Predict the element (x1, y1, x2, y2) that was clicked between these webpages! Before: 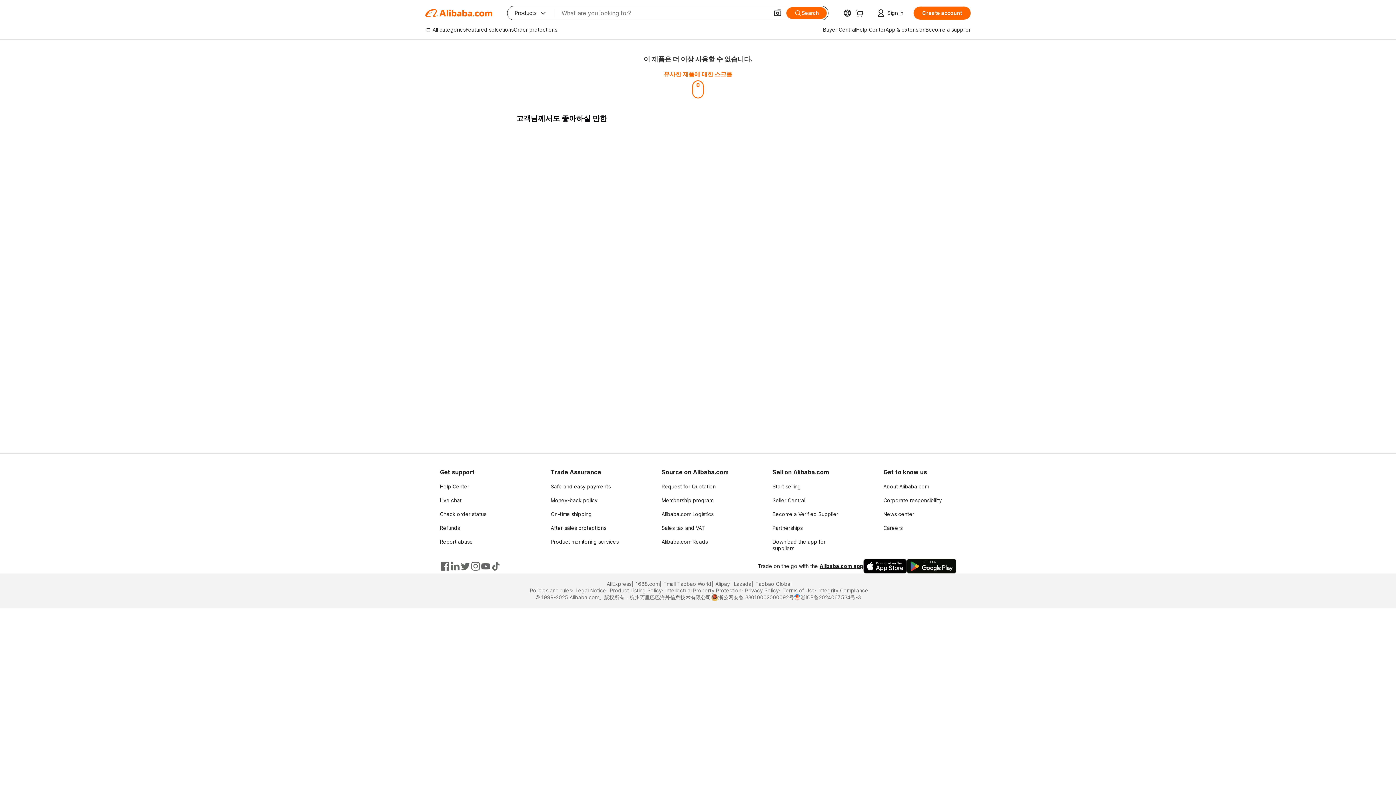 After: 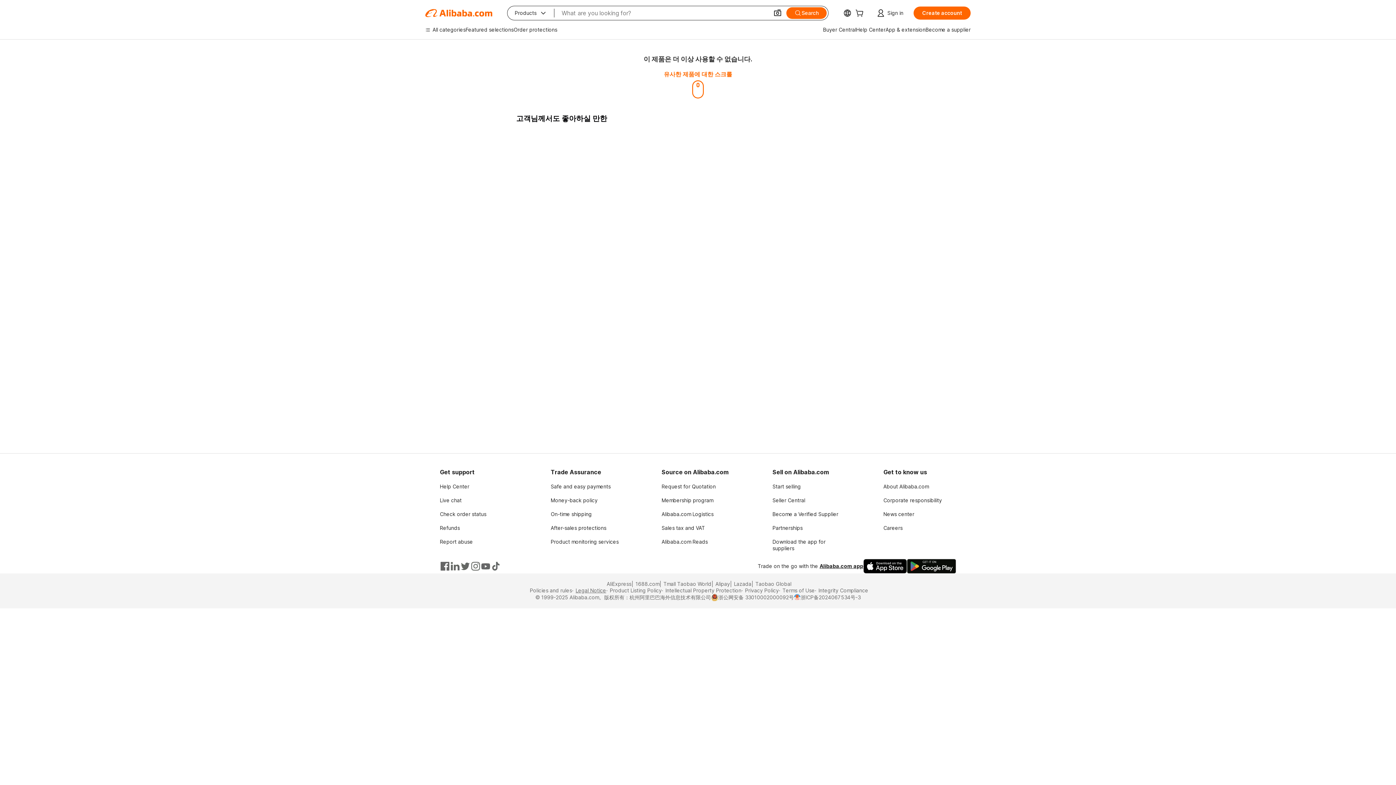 Action: bbox: (572, 587, 606, 594) label: Legal Notice